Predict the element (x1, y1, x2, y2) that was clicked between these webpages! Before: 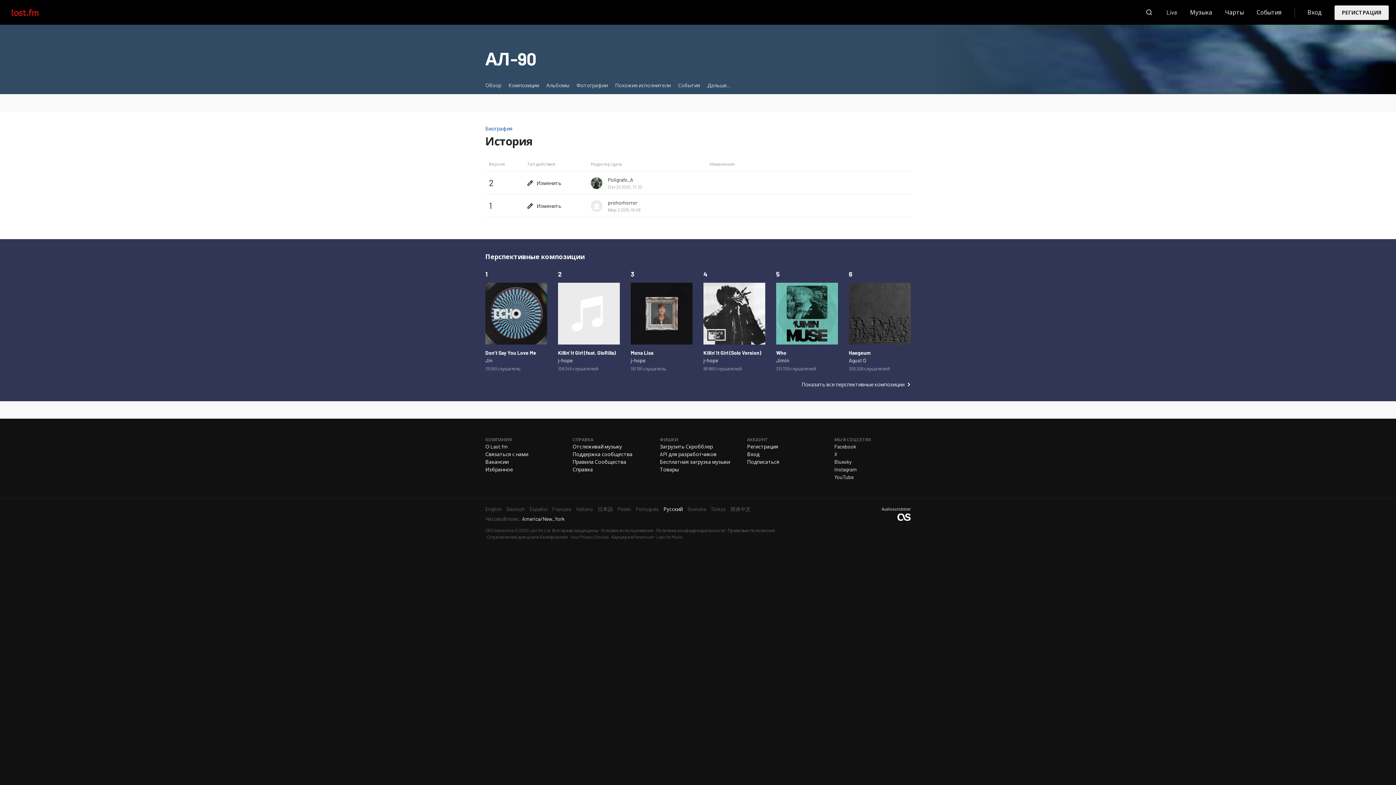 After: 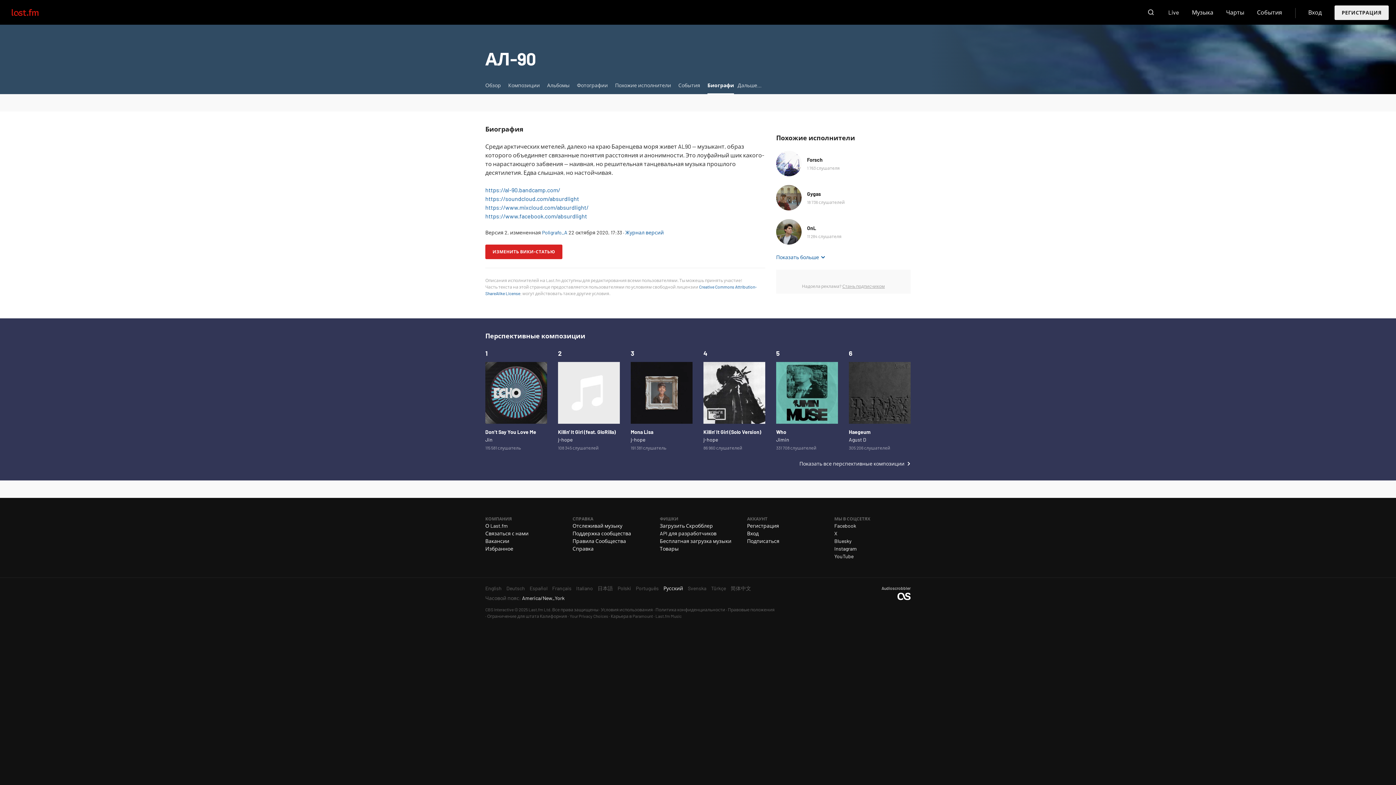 Action: bbox: (484, 171, 910, 194)